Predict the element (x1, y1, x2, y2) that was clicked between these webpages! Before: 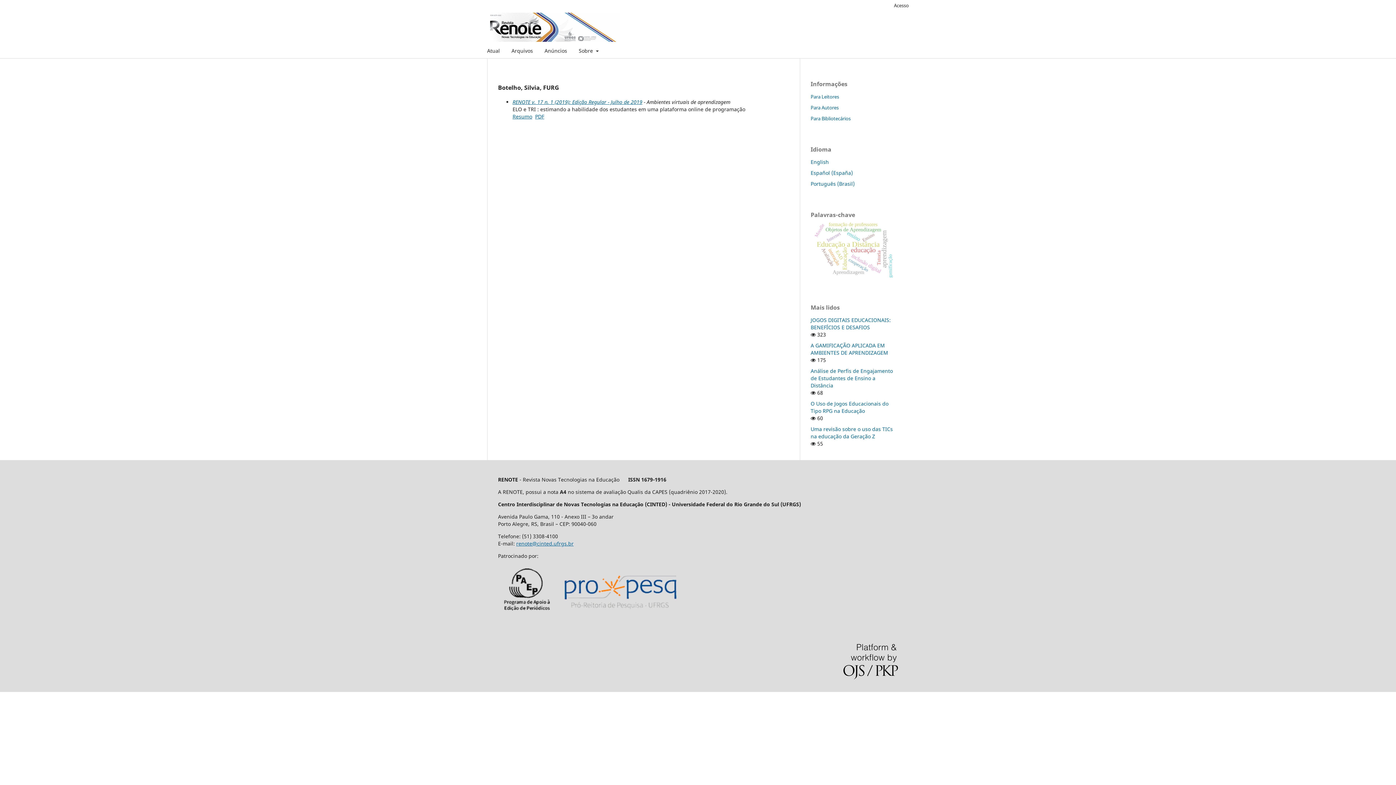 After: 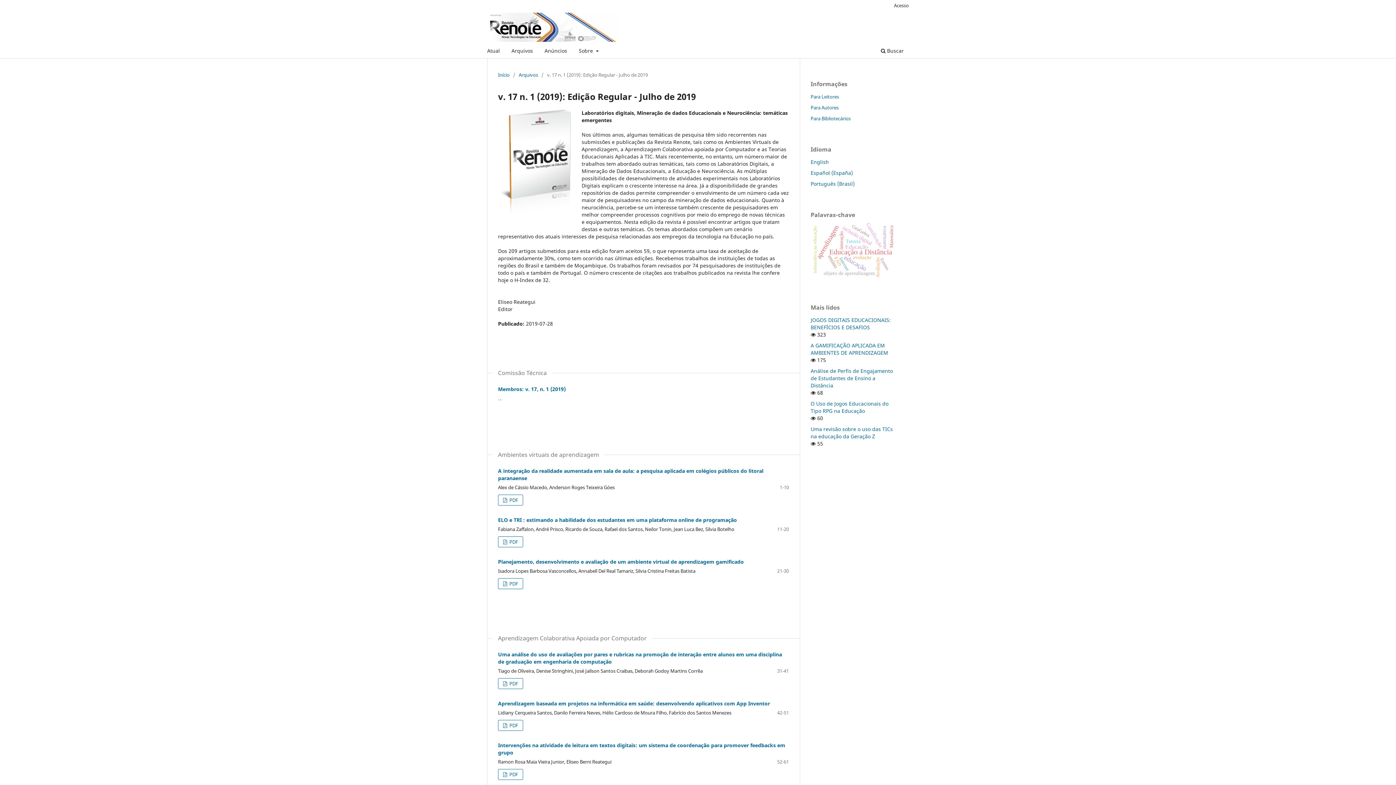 Action: bbox: (512, 98, 642, 105) label: RENOTE v. 17 n. 1 (2019): Edição Regular - Julho de 2019